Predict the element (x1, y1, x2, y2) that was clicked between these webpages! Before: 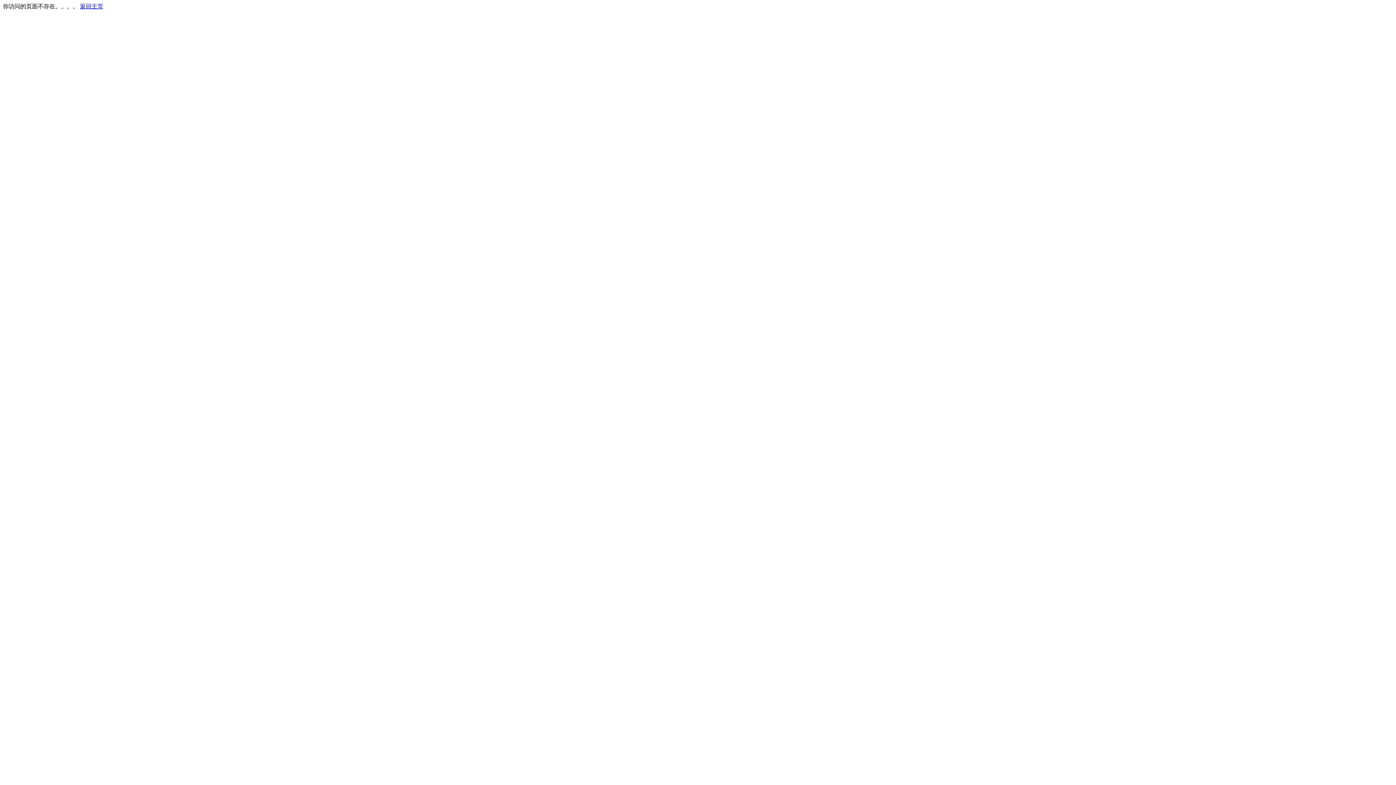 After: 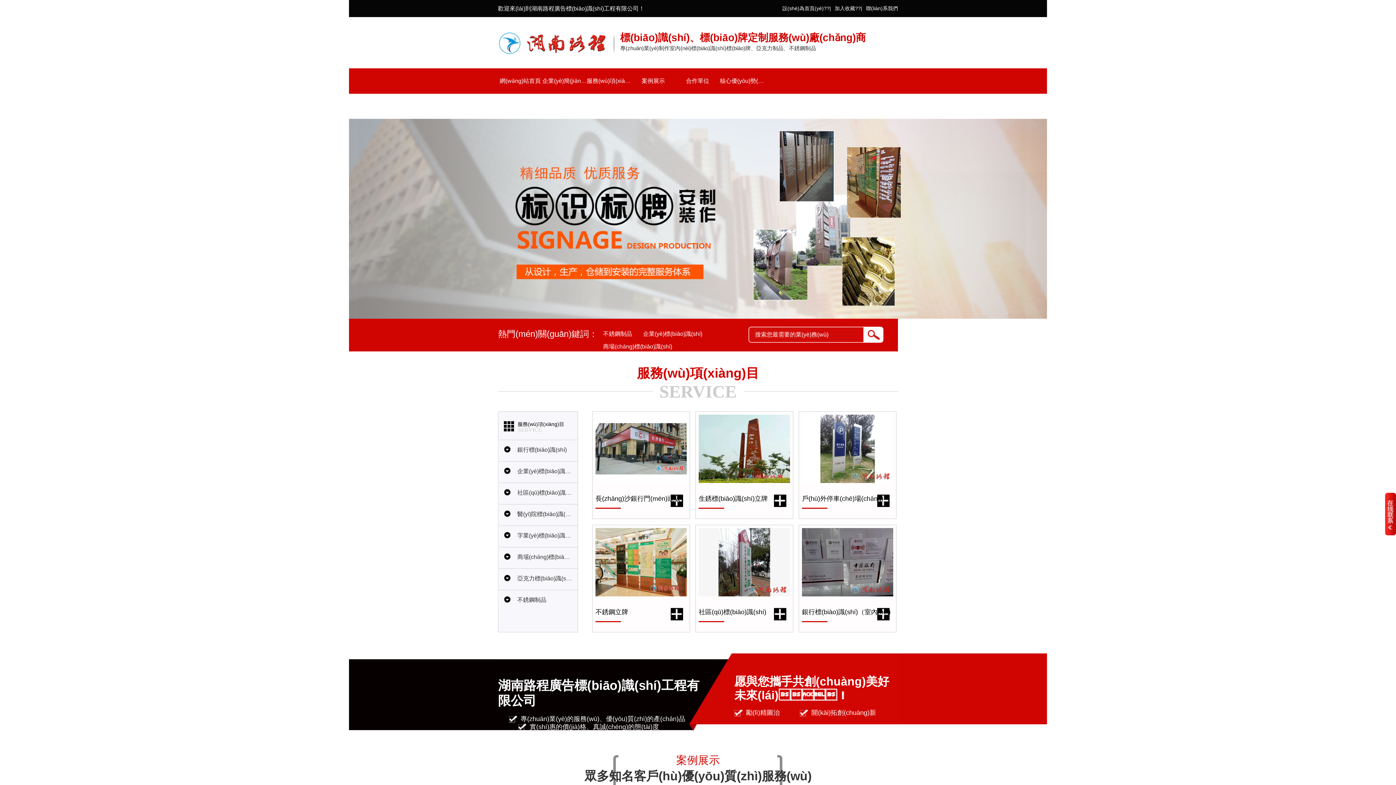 Action: label: 返回主页 bbox: (80, 3, 103, 9)